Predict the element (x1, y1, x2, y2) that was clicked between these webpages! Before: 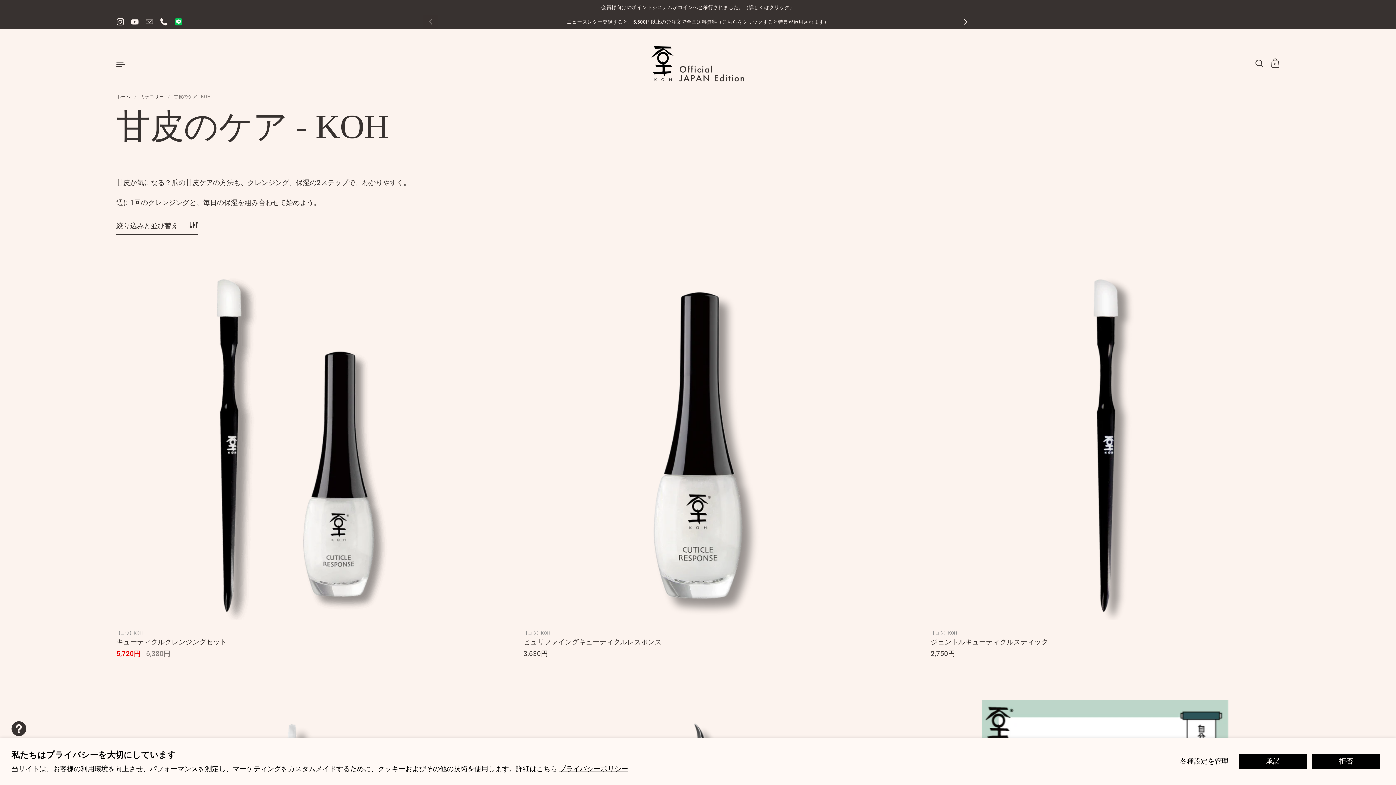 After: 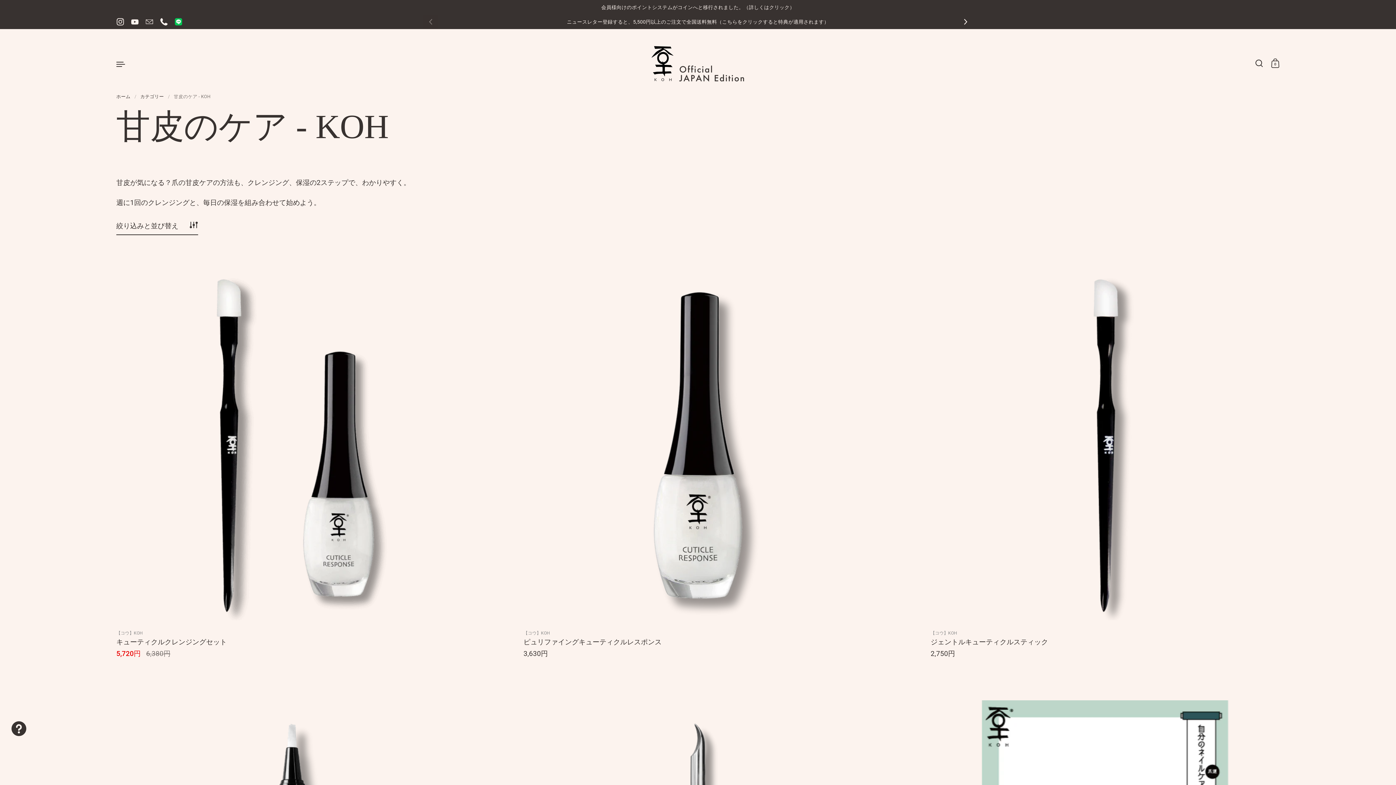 Action: label: 拒否 bbox: (1311, 753, 1381, 769)